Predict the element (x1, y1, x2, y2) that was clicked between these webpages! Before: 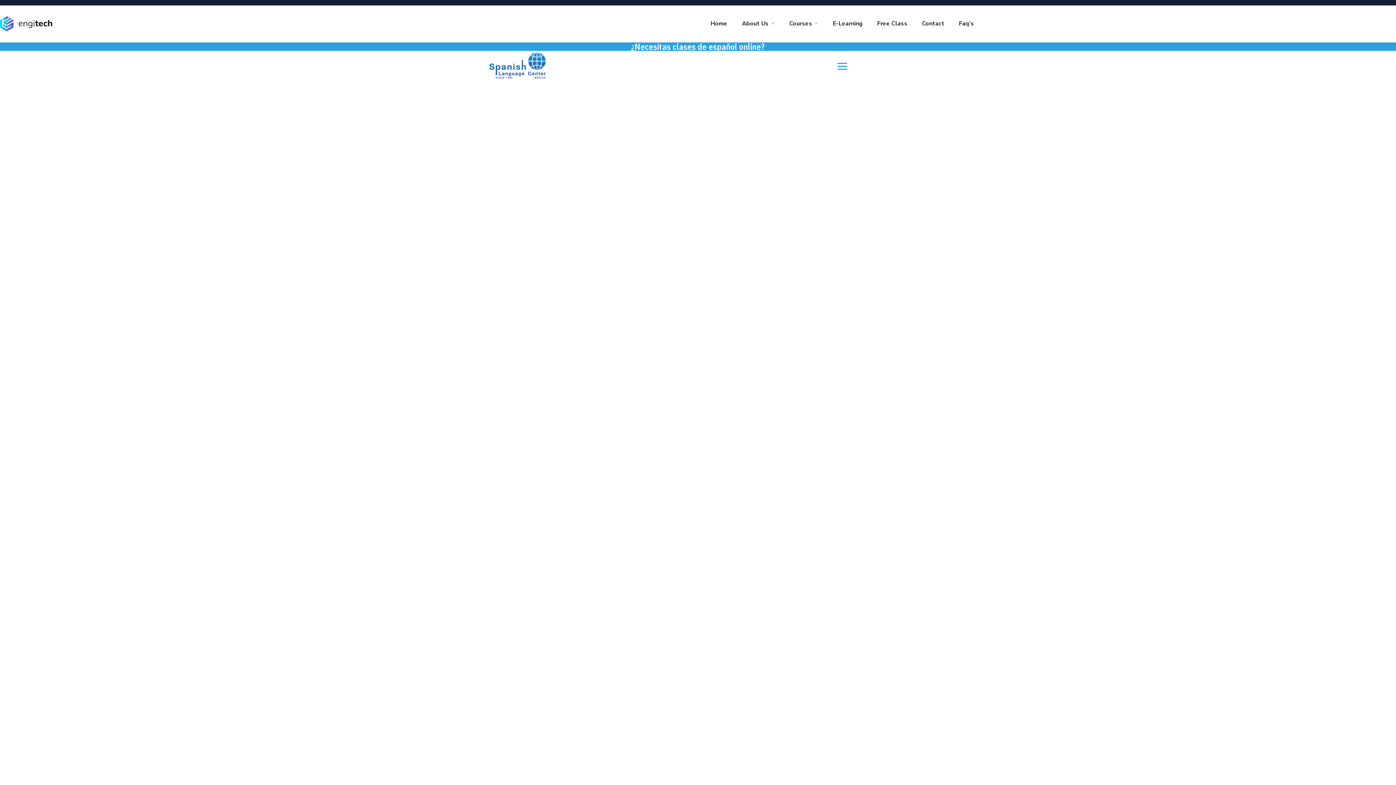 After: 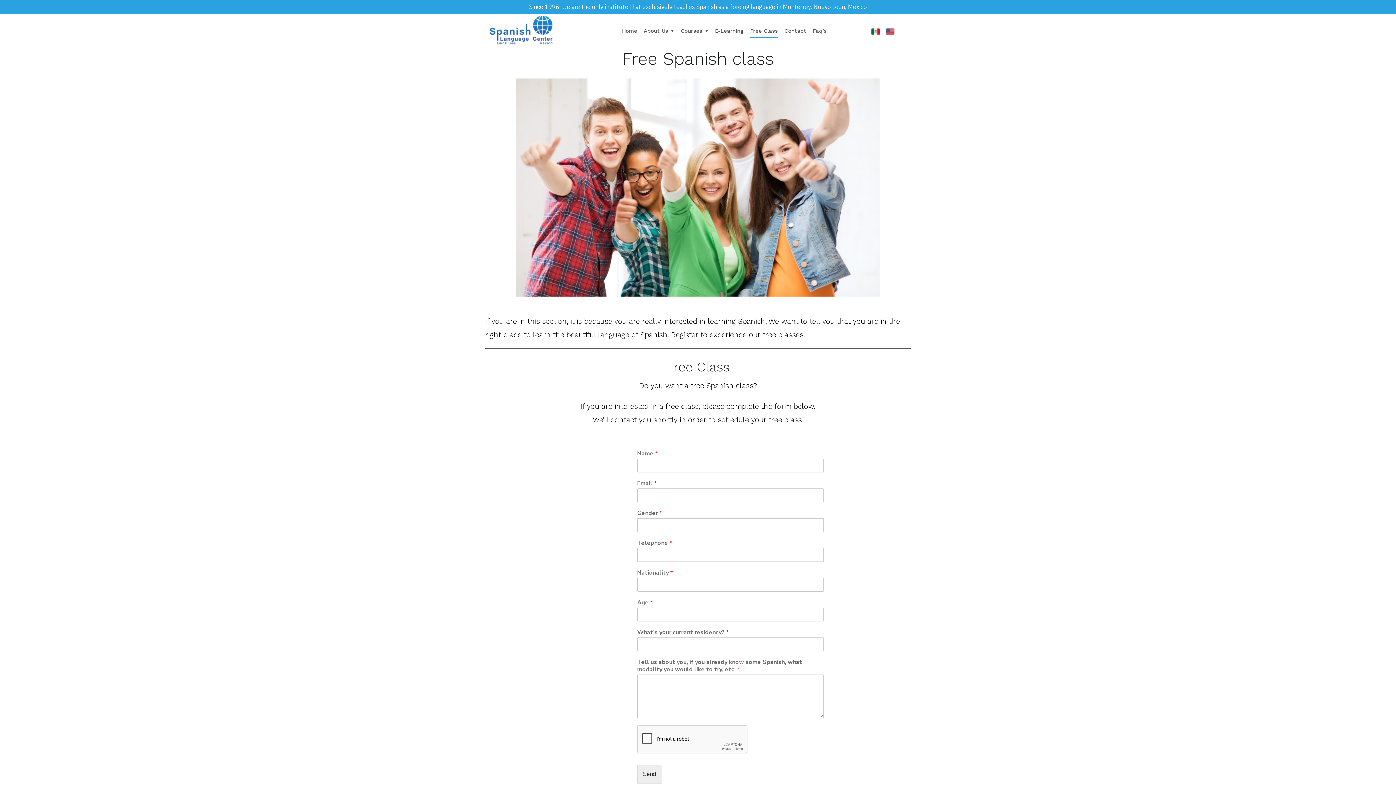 Action: bbox: (877, 5, 907, 41) label: Free Class